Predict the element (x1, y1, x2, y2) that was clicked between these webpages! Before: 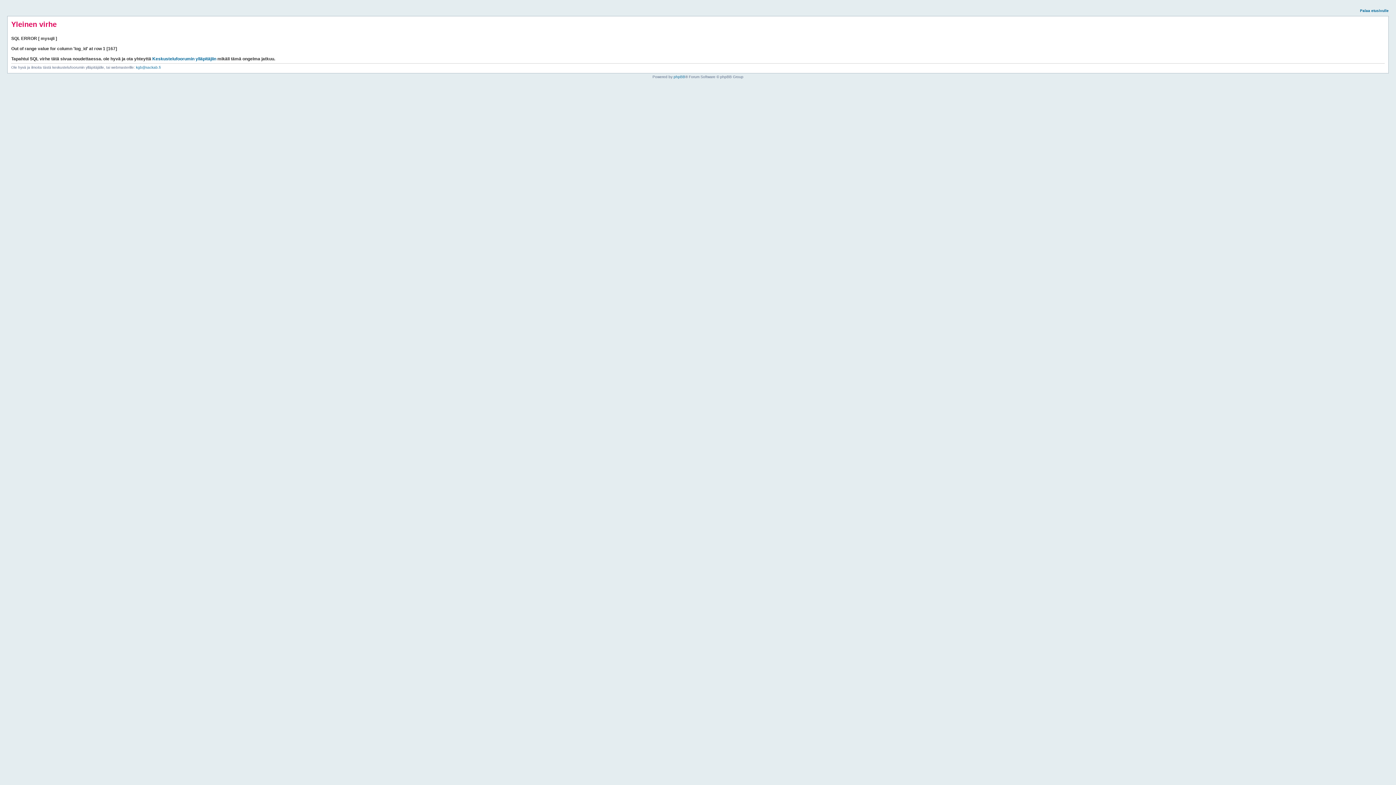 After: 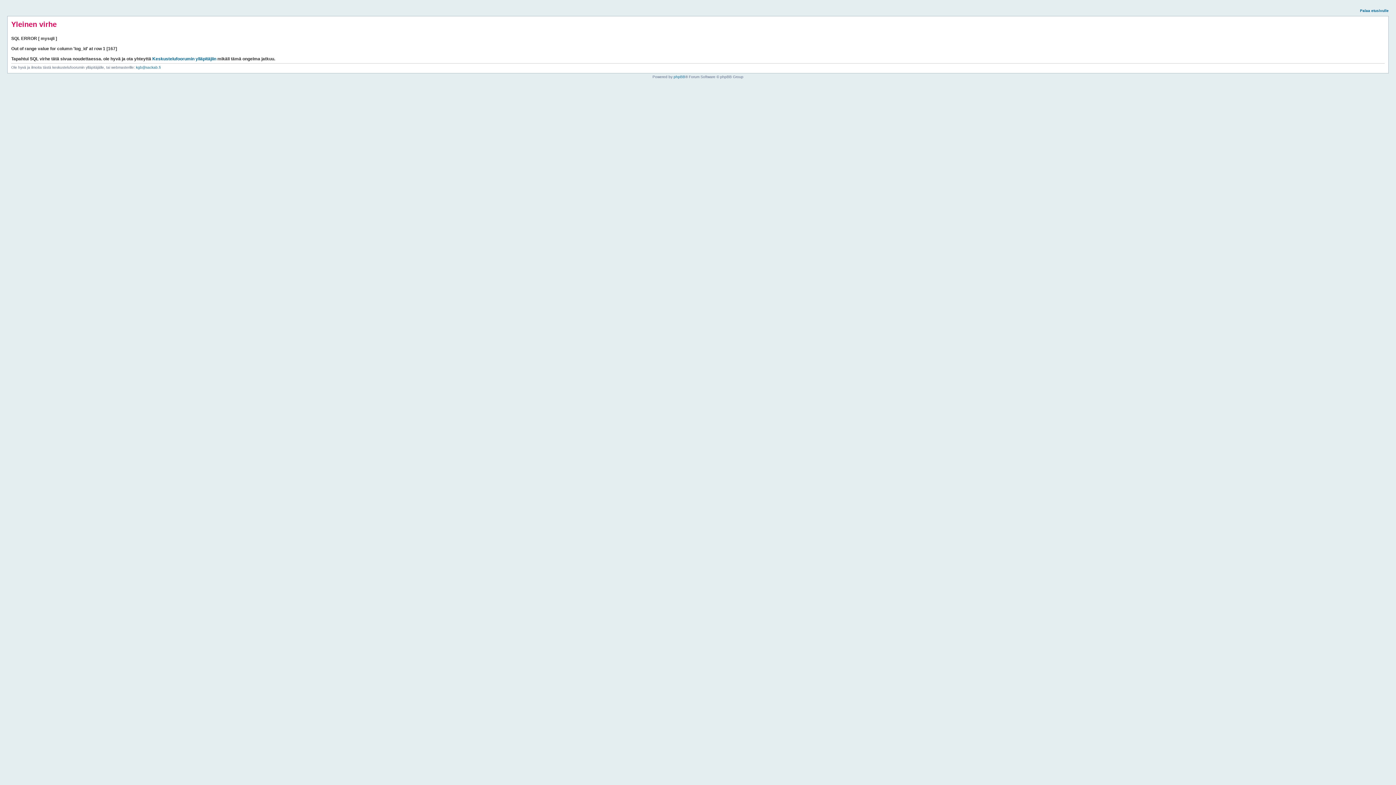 Action: label: Palaa etusivulle bbox: (1360, 8, 1389, 12)